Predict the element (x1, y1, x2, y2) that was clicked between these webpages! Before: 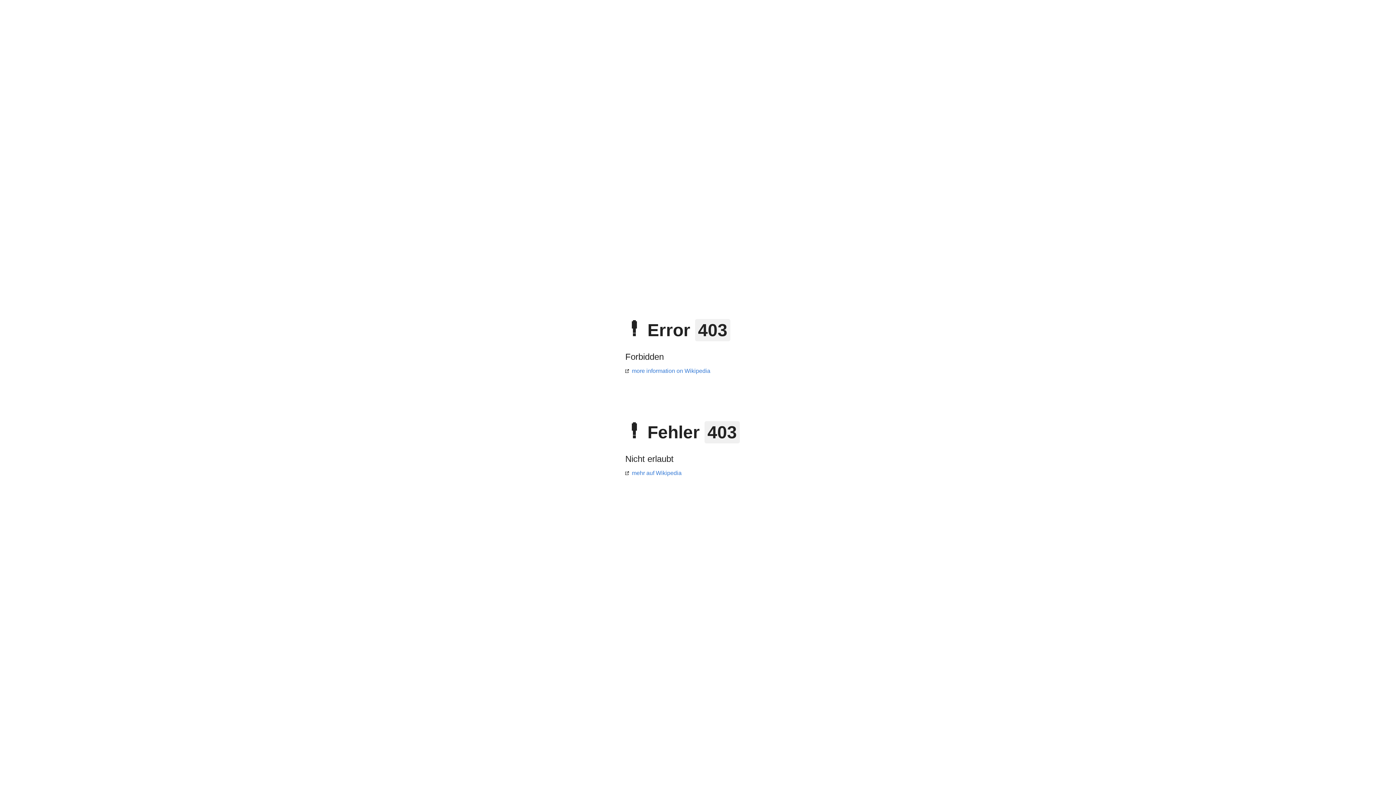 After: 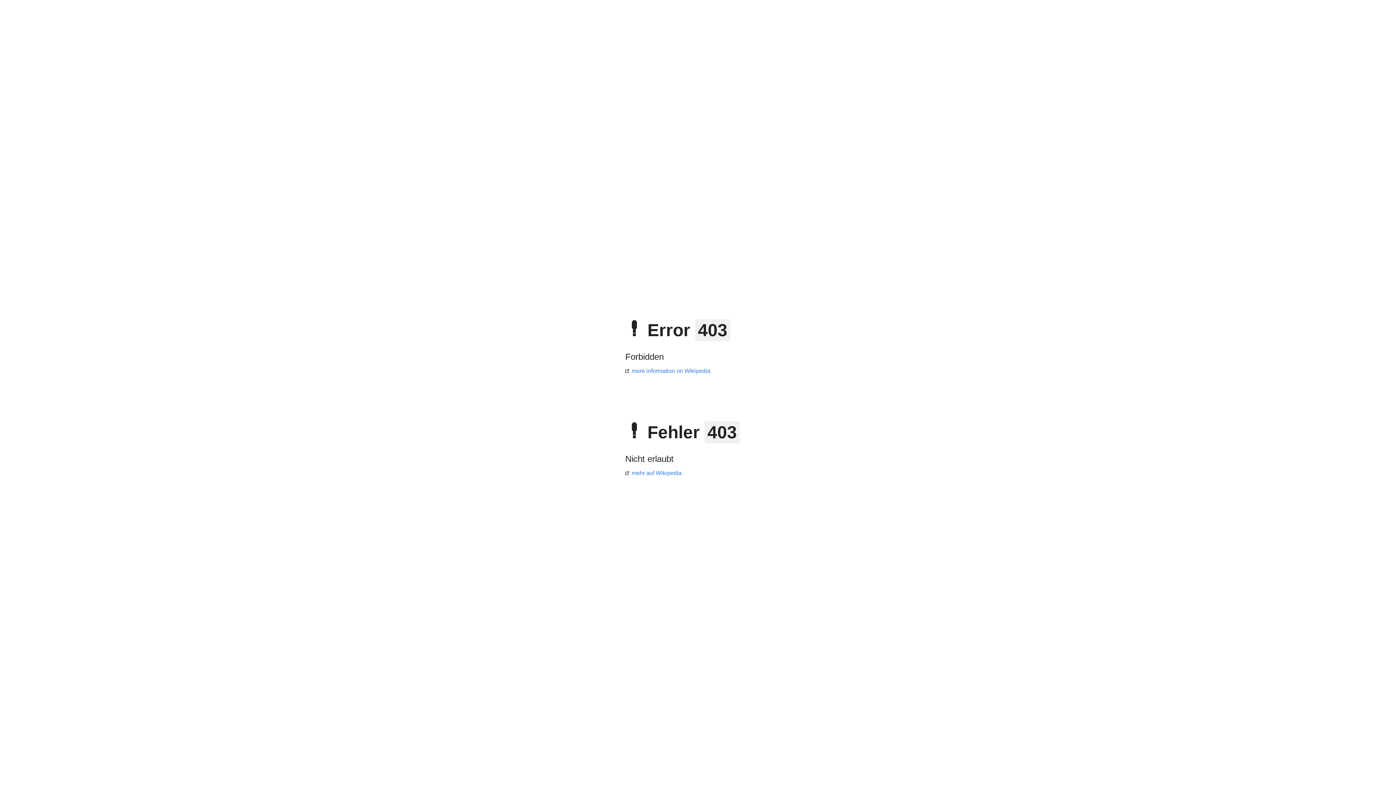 Action: label: more information on Wikipedia bbox: (625, 368, 710, 374)